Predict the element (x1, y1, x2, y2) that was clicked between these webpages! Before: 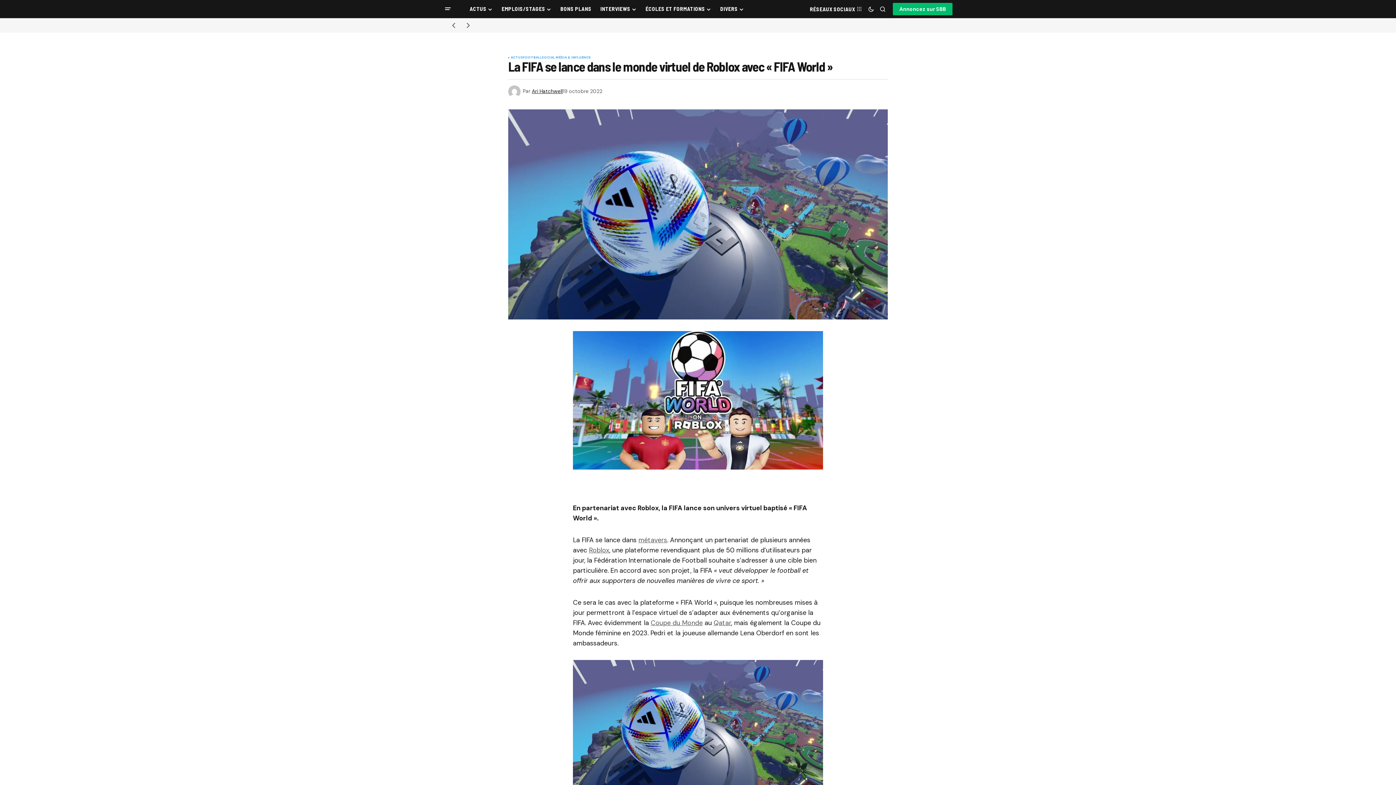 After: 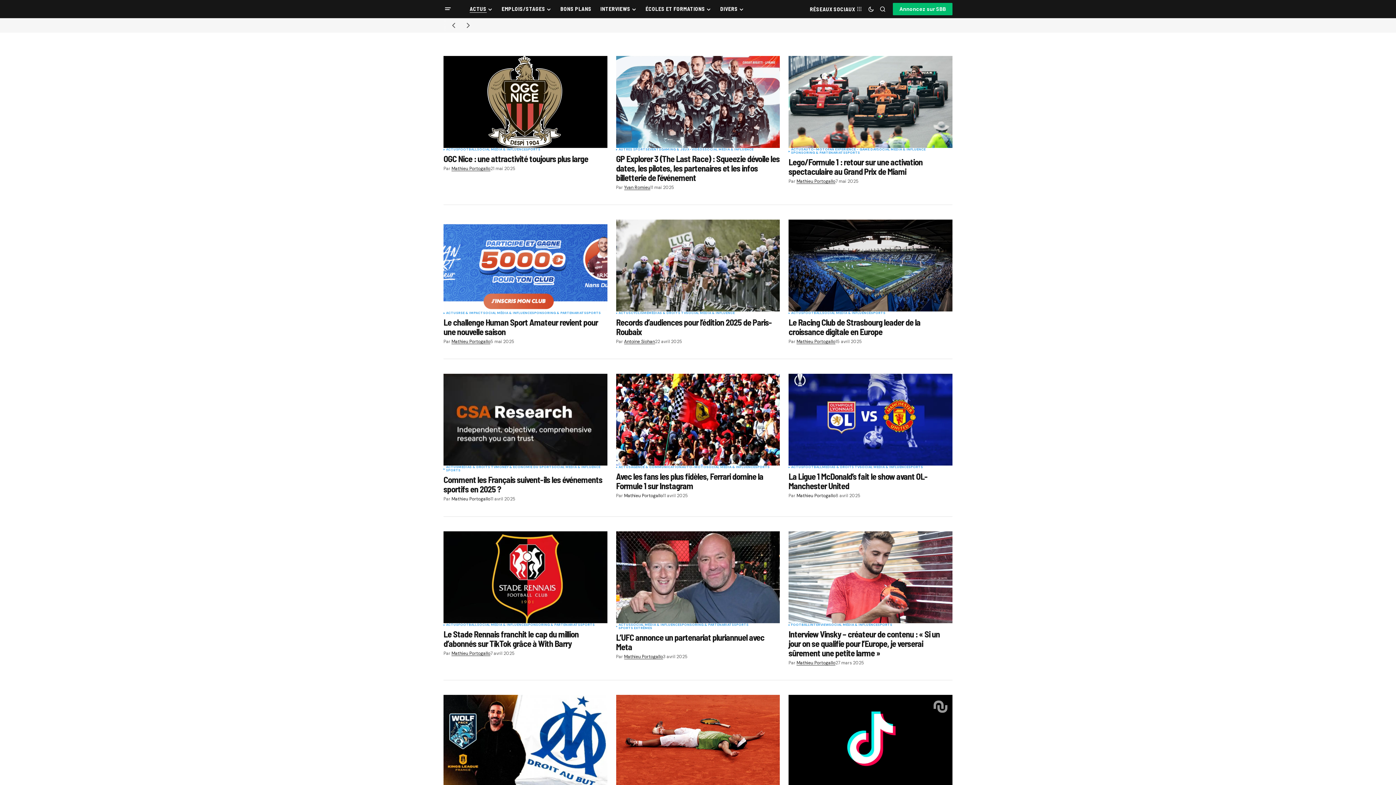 Action: label: SOCIAL MÉDIA & INFLUENCE bbox: (541, 56, 590, 59)